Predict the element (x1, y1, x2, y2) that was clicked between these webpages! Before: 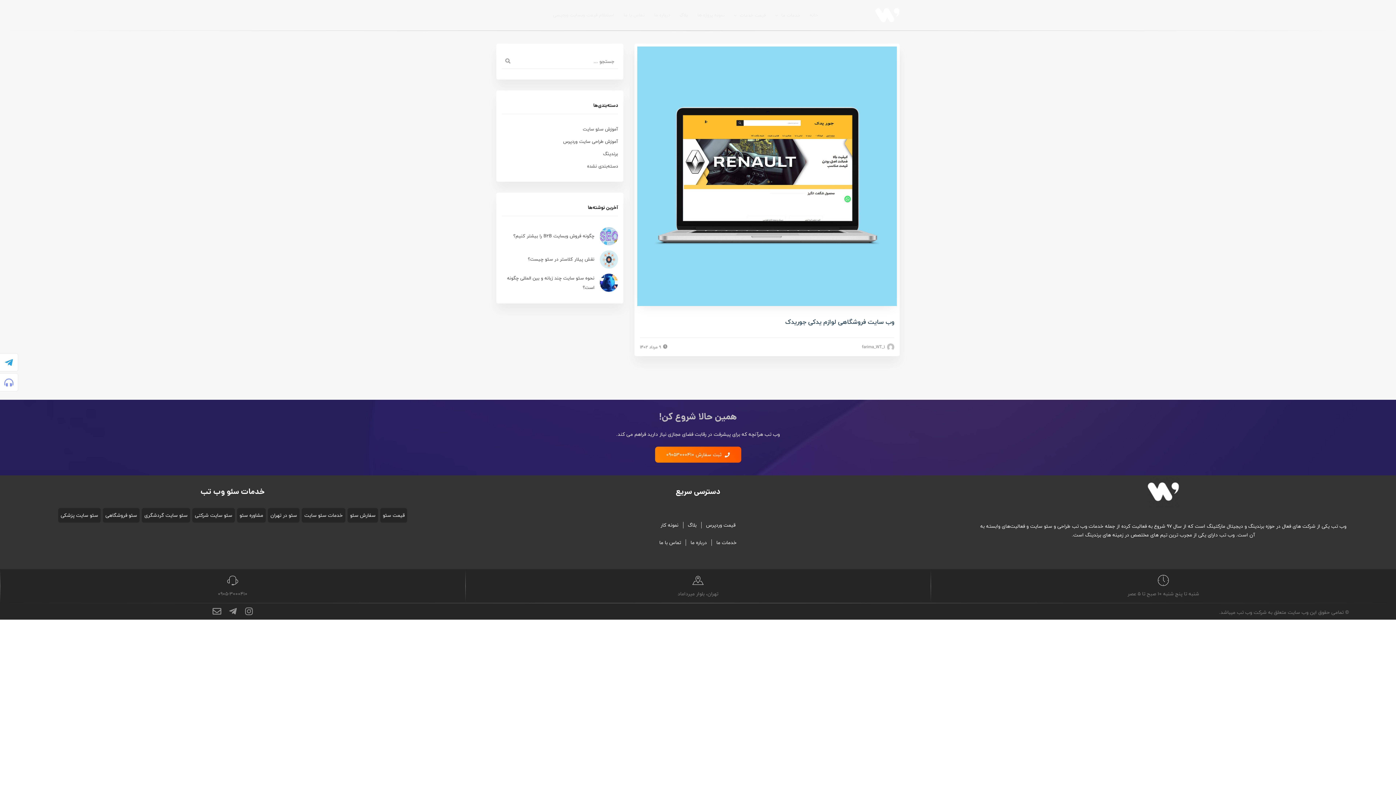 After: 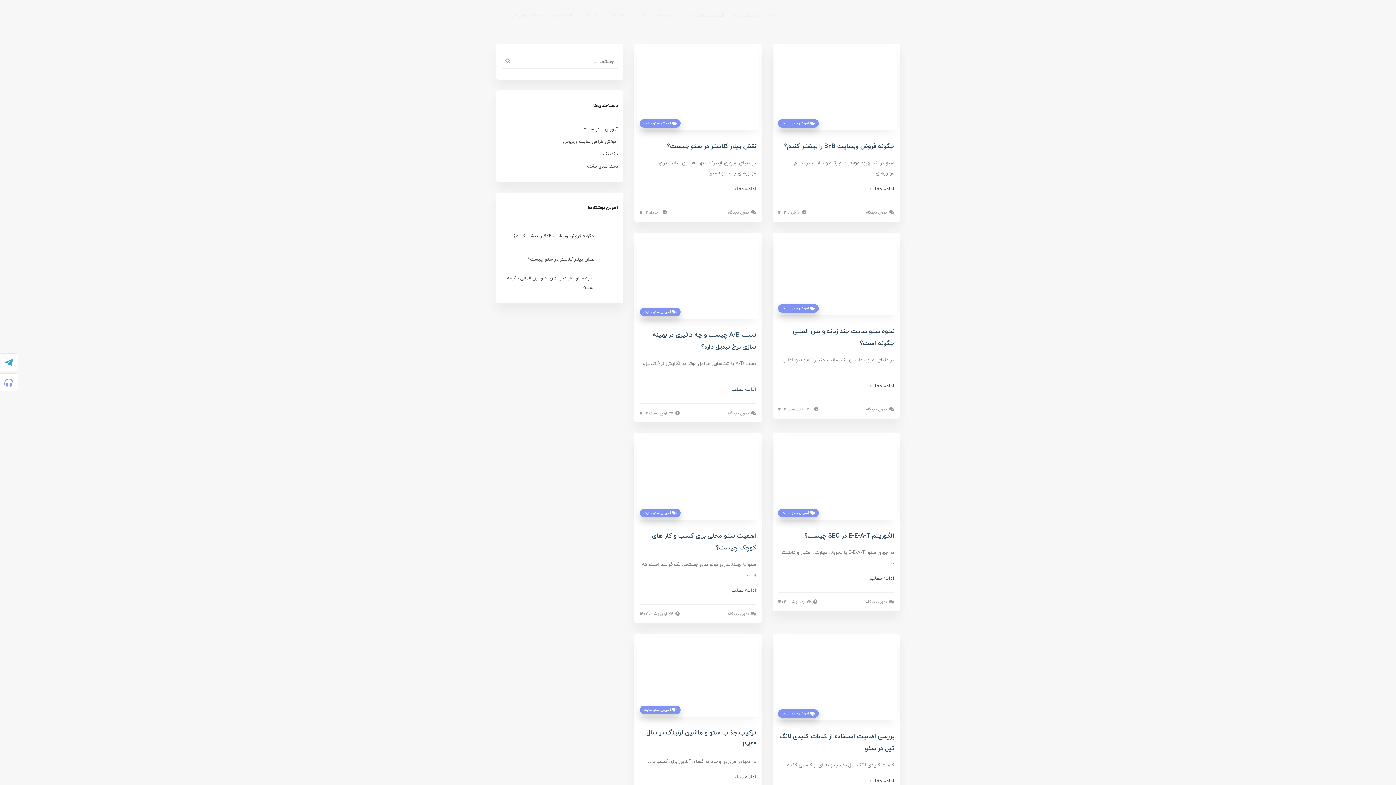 Action: label: آموزش سئو سایت bbox: (582, 125, 618, 133)